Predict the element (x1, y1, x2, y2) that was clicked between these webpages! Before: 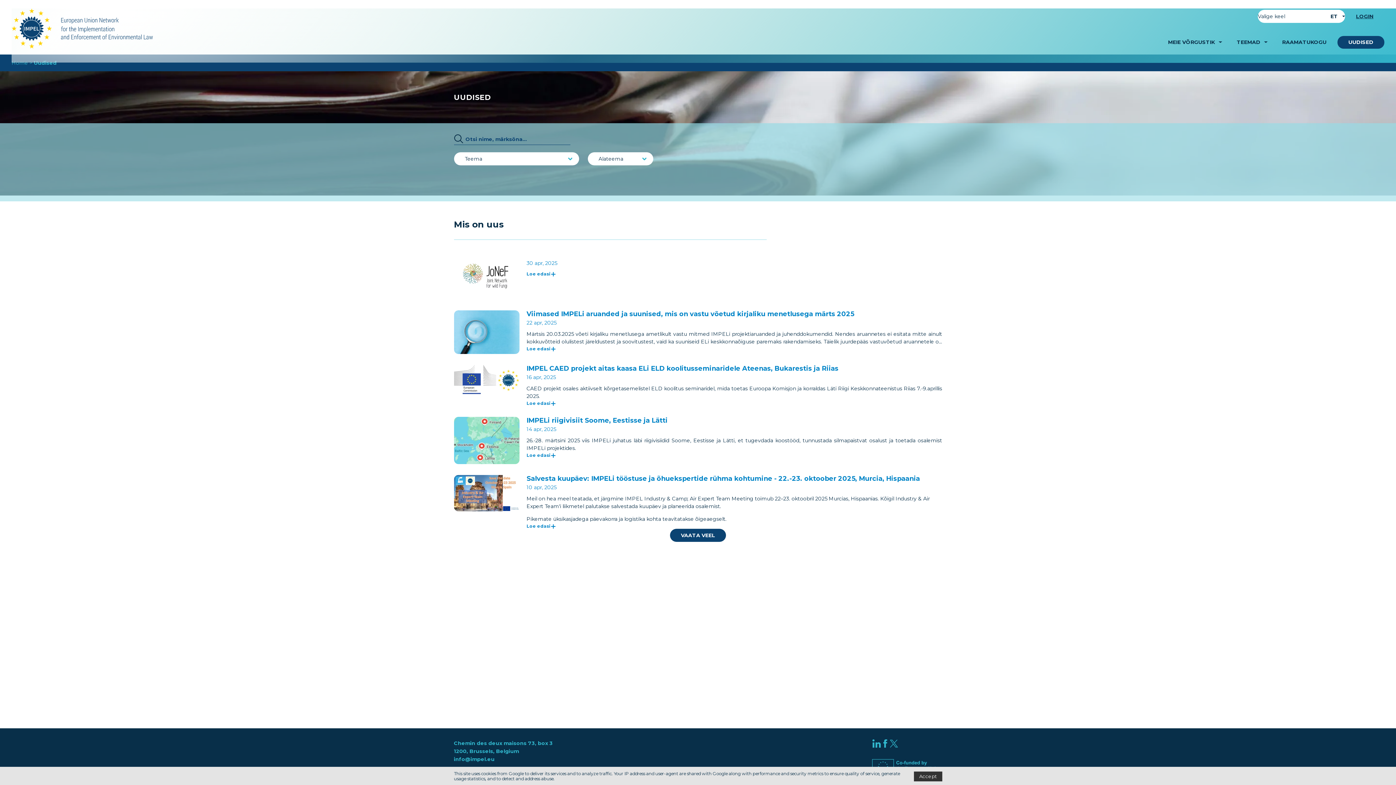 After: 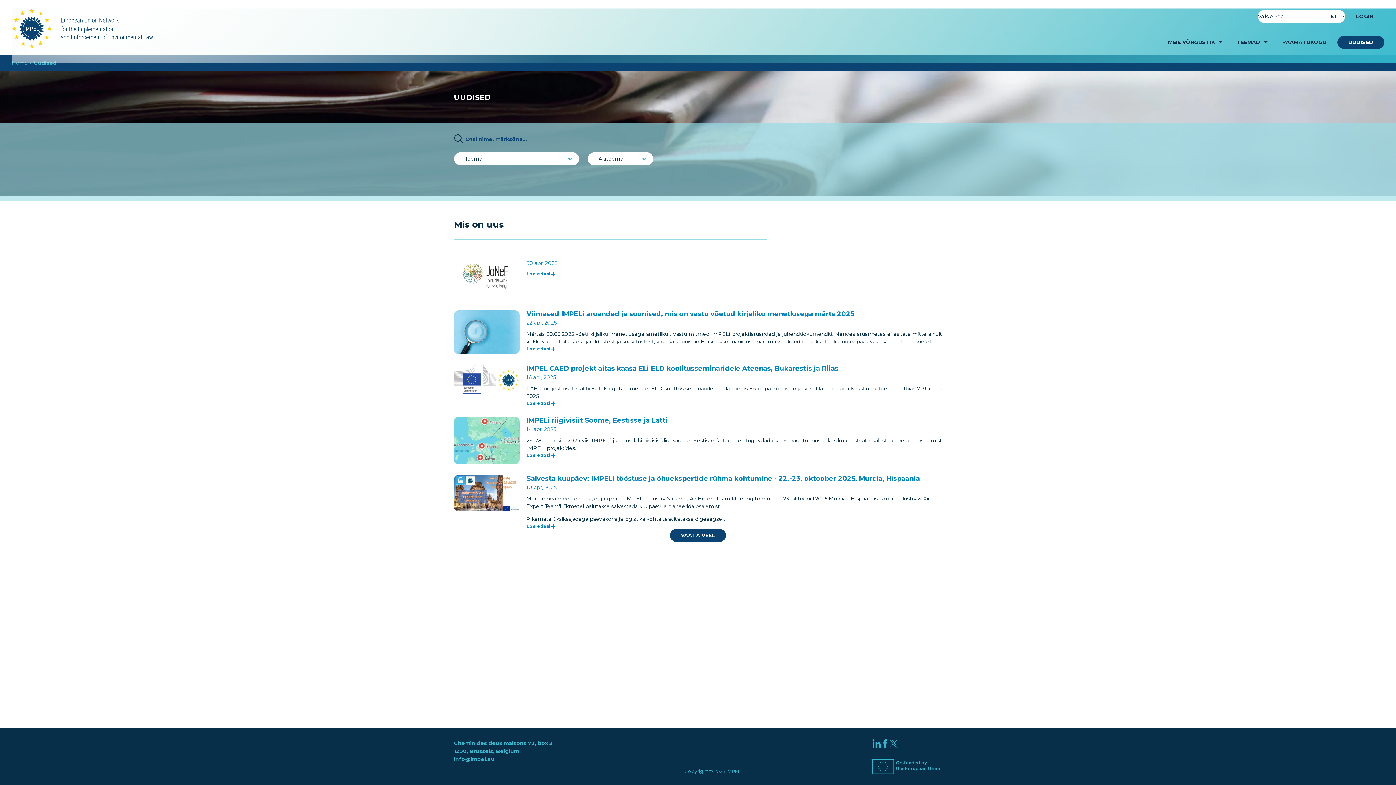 Action: label: Accept bbox: (914, 771, 942, 781)